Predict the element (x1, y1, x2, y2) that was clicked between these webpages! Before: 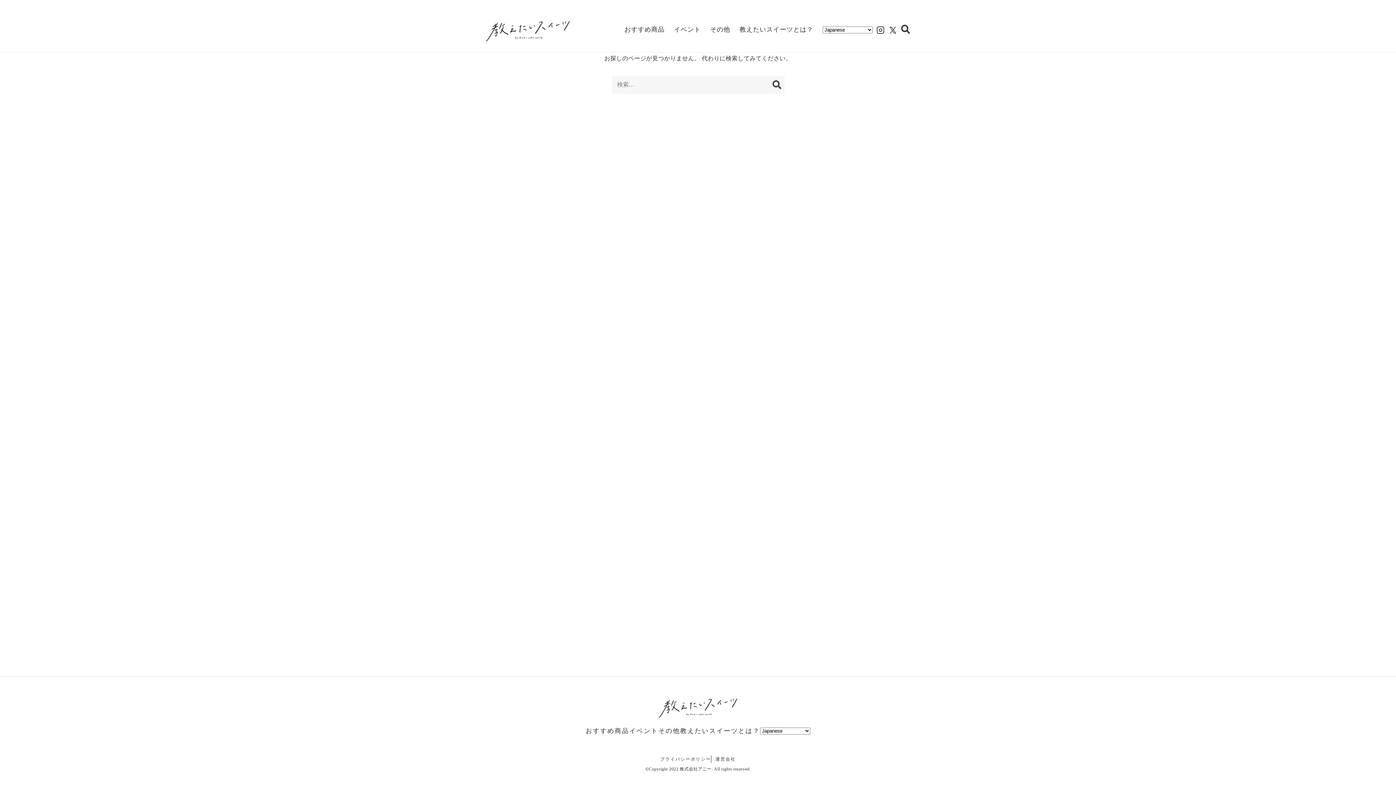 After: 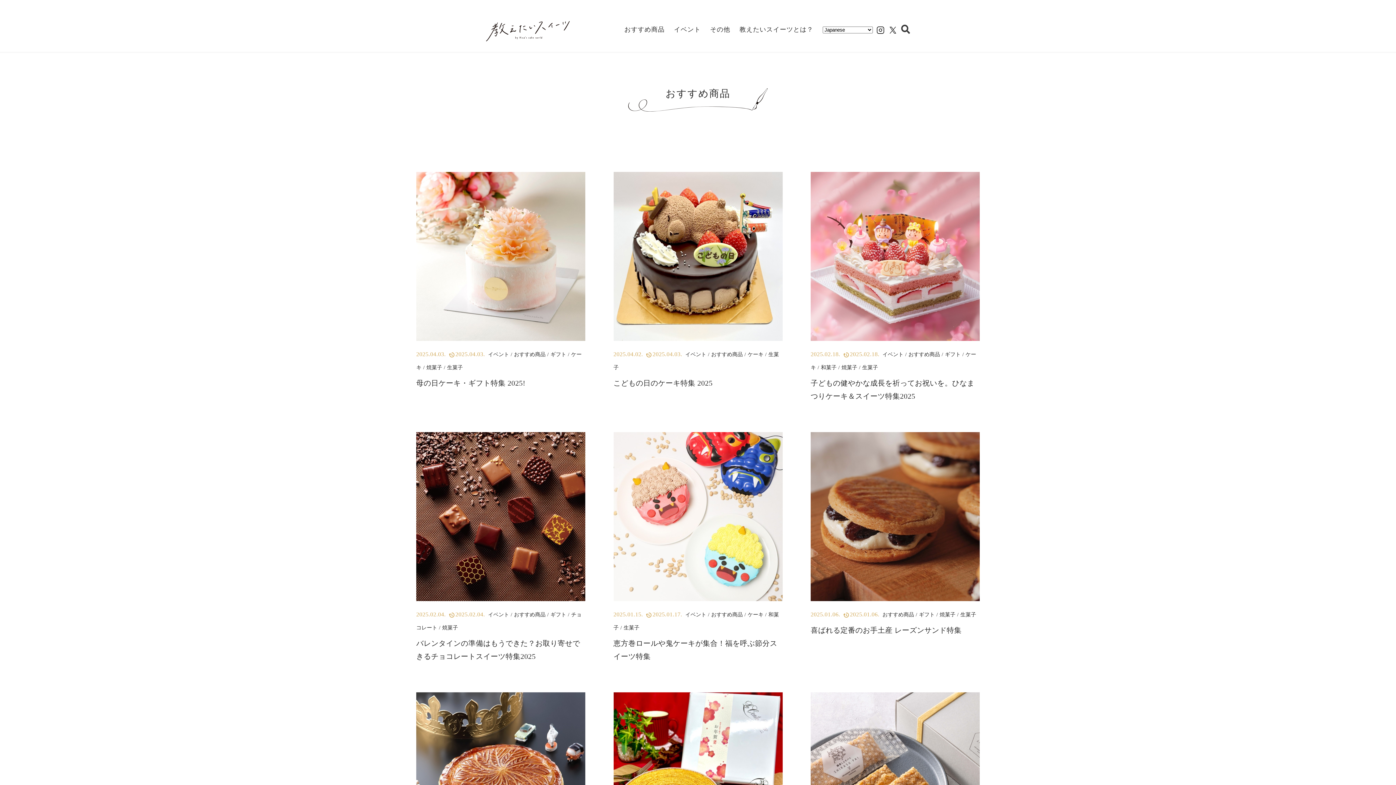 Action: bbox: (624, 24, 664, 34) label: おすすめ商品